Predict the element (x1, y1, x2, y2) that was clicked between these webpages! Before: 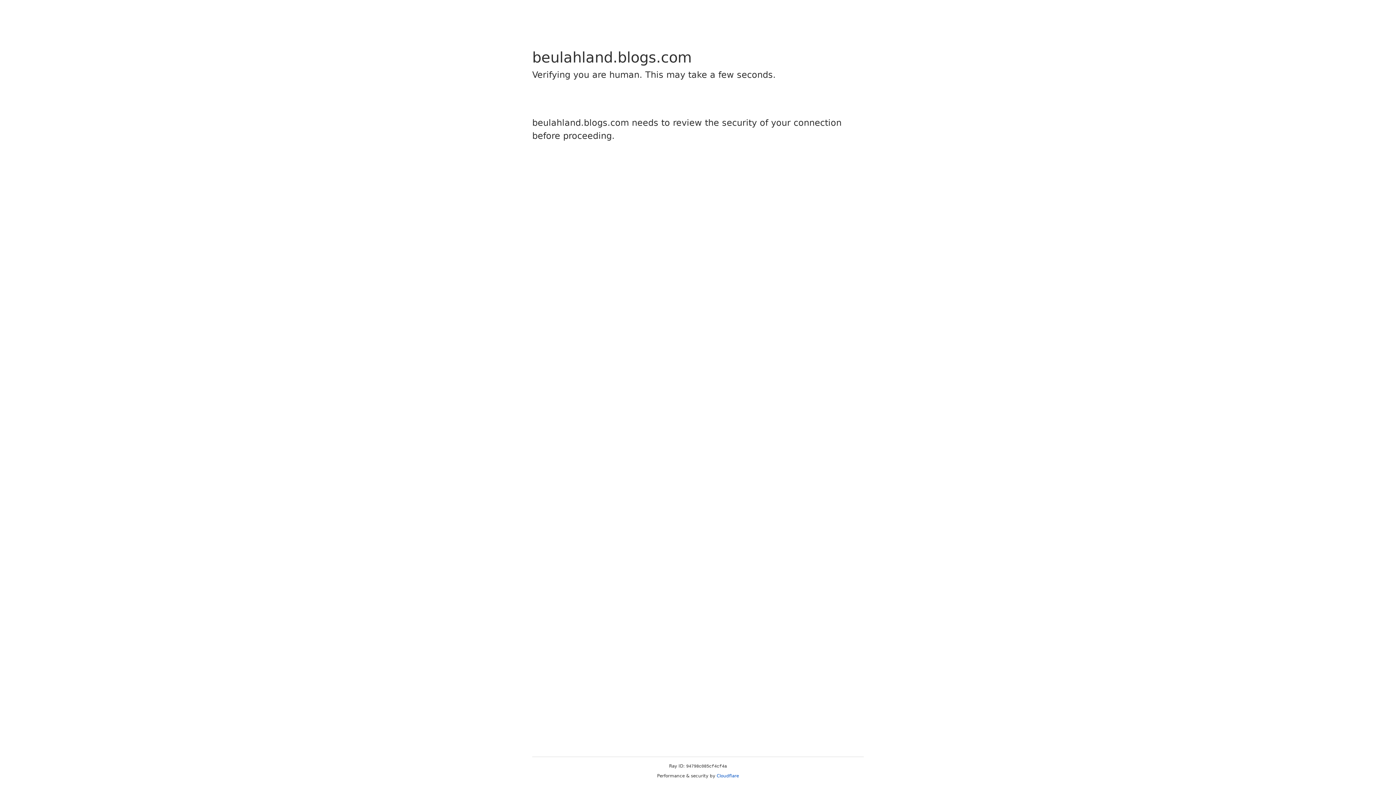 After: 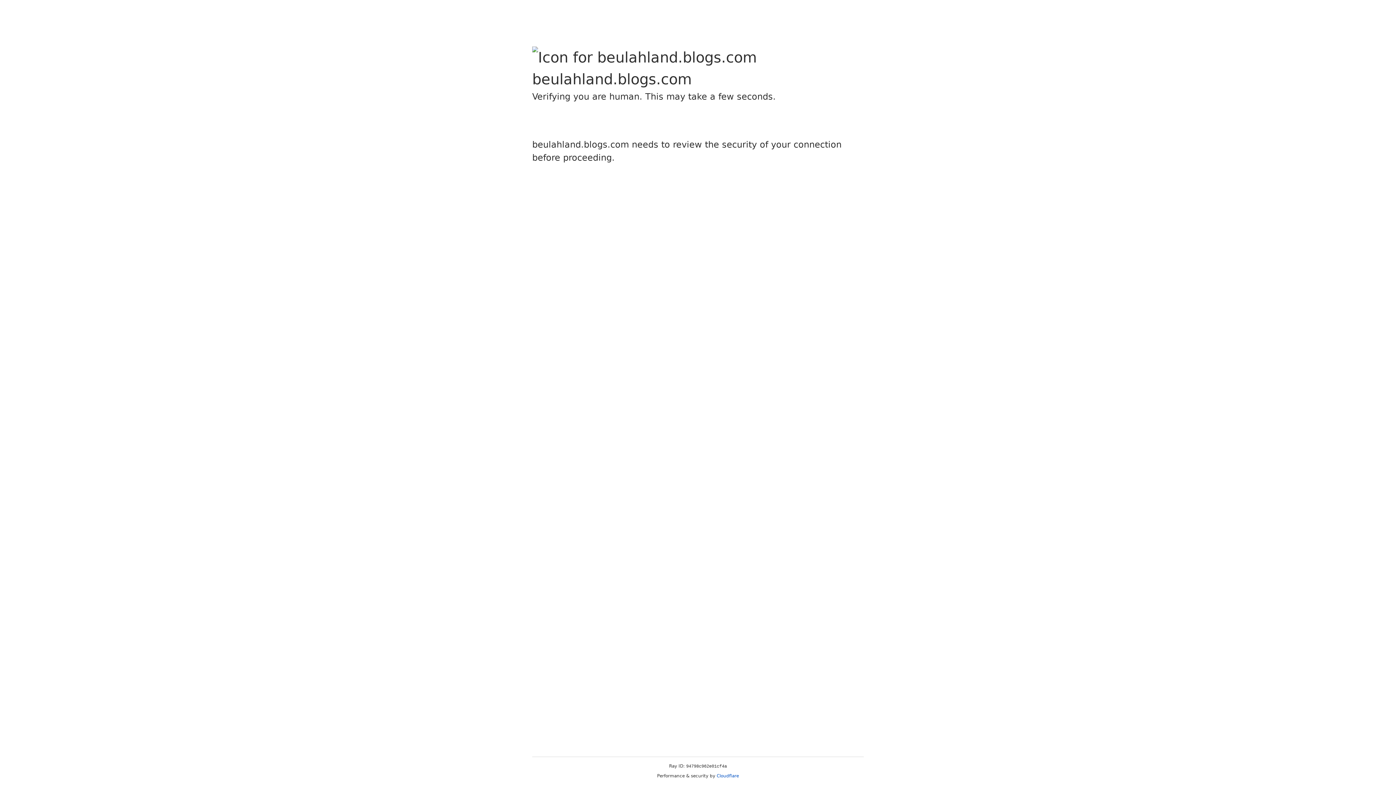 Action: label: Cloudflare bbox: (716, 773, 739, 778)